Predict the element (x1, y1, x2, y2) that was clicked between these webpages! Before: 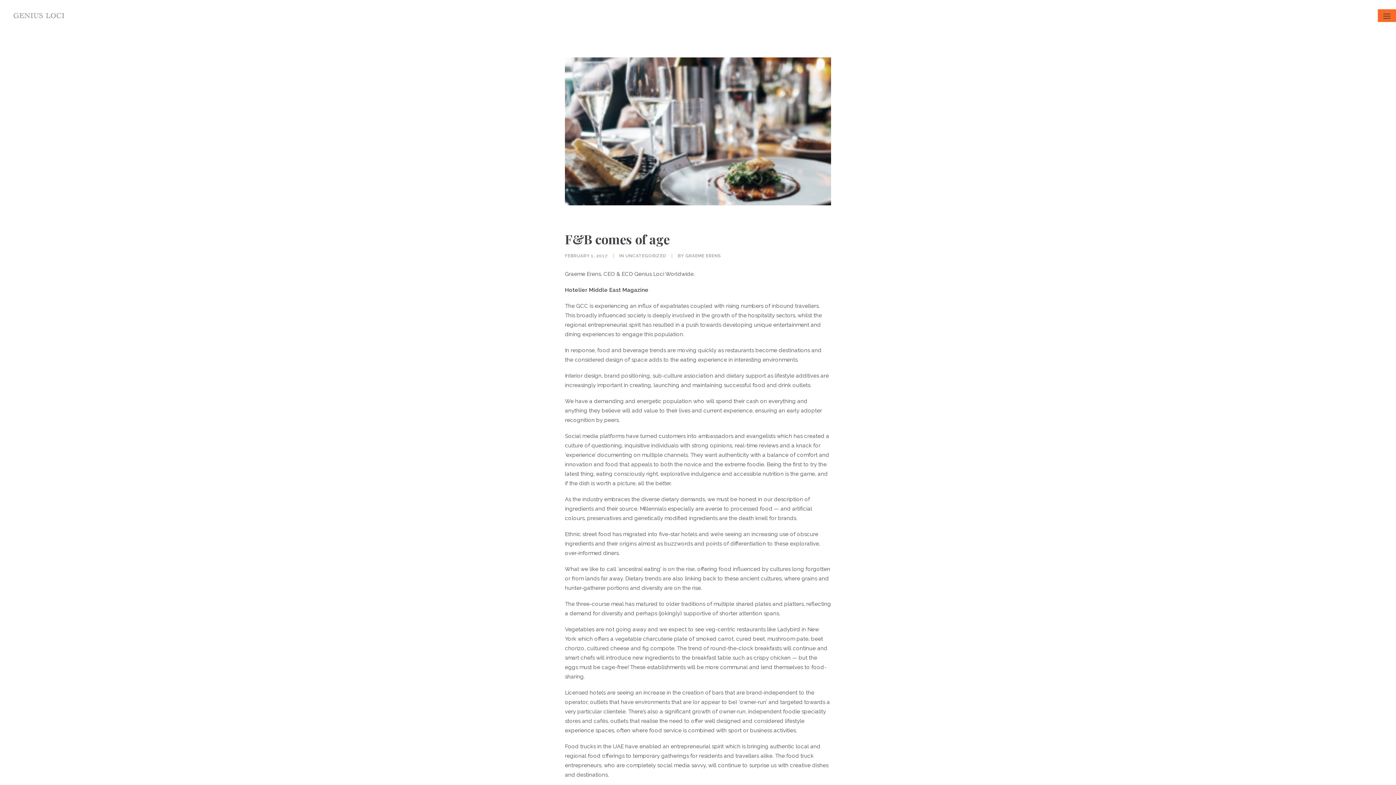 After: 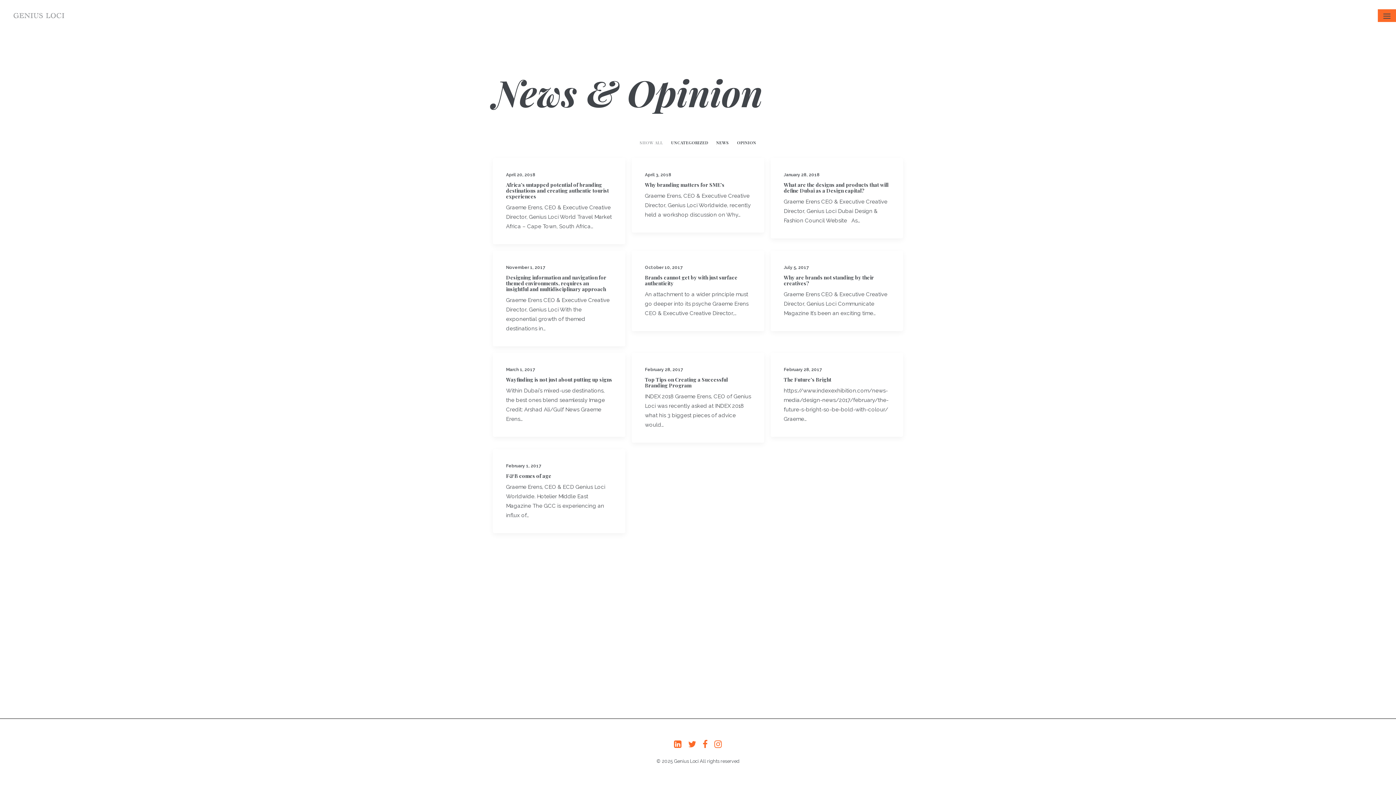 Action: label: GRAEME ERENS bbox: (685, 253, 721, 258)